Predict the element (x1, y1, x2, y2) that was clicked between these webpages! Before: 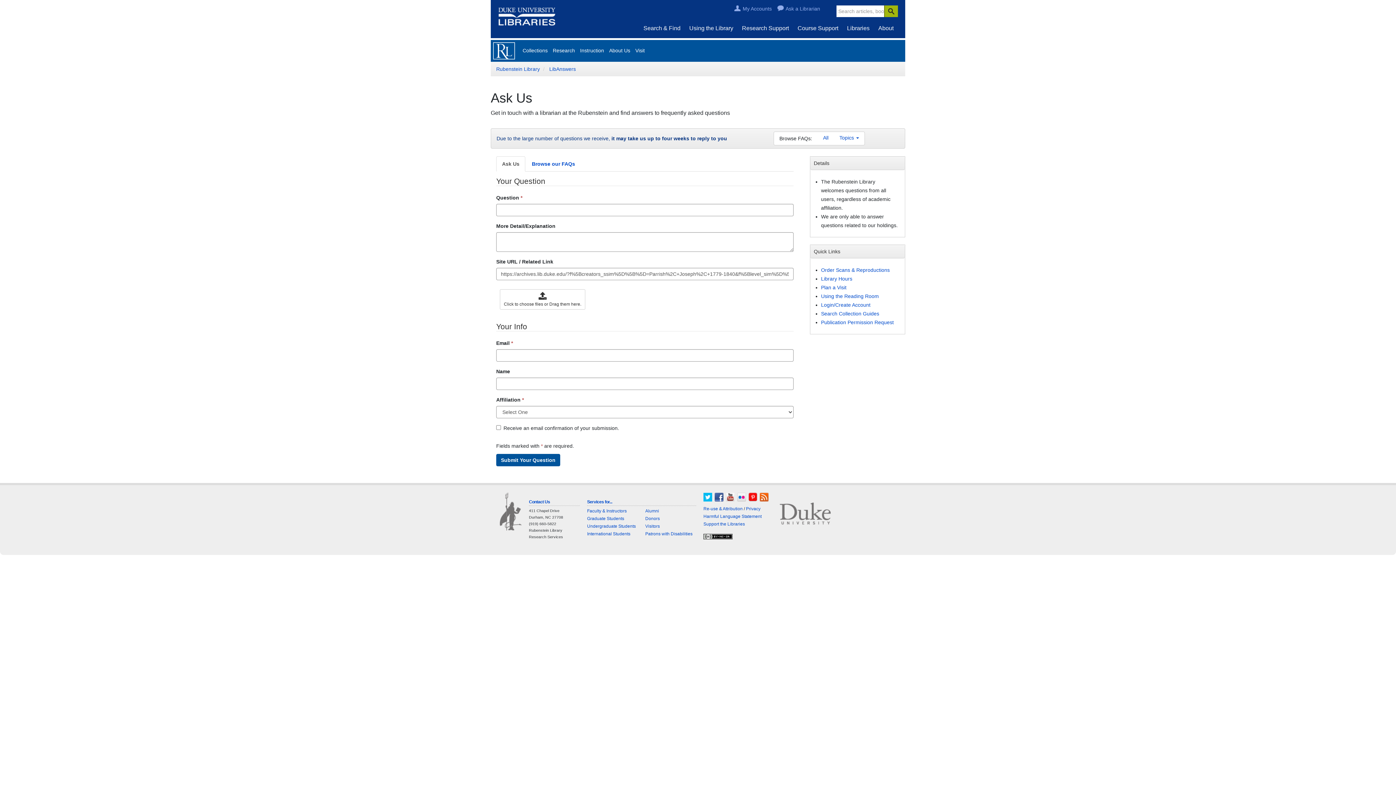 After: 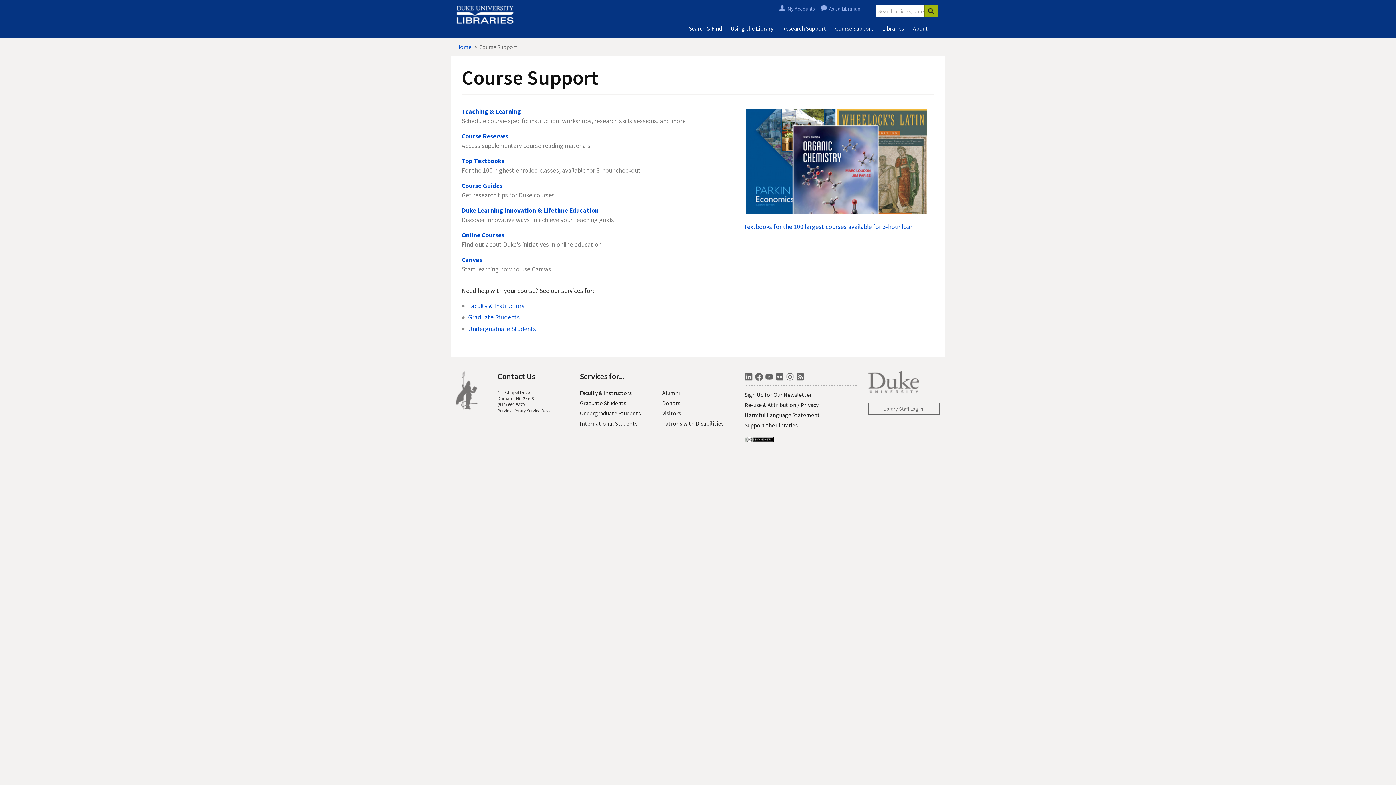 Action: bbox: (797, 25, 838, 31) label: Course Support